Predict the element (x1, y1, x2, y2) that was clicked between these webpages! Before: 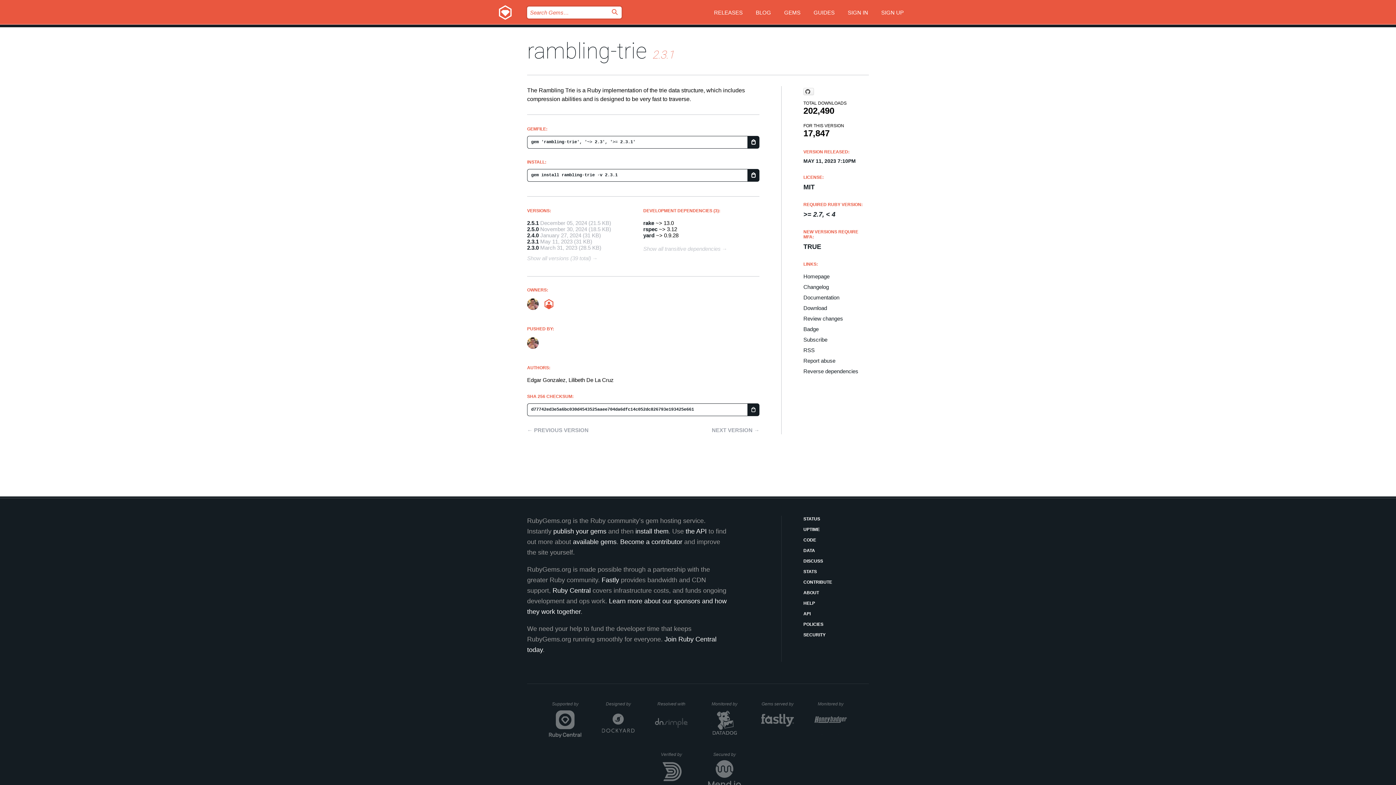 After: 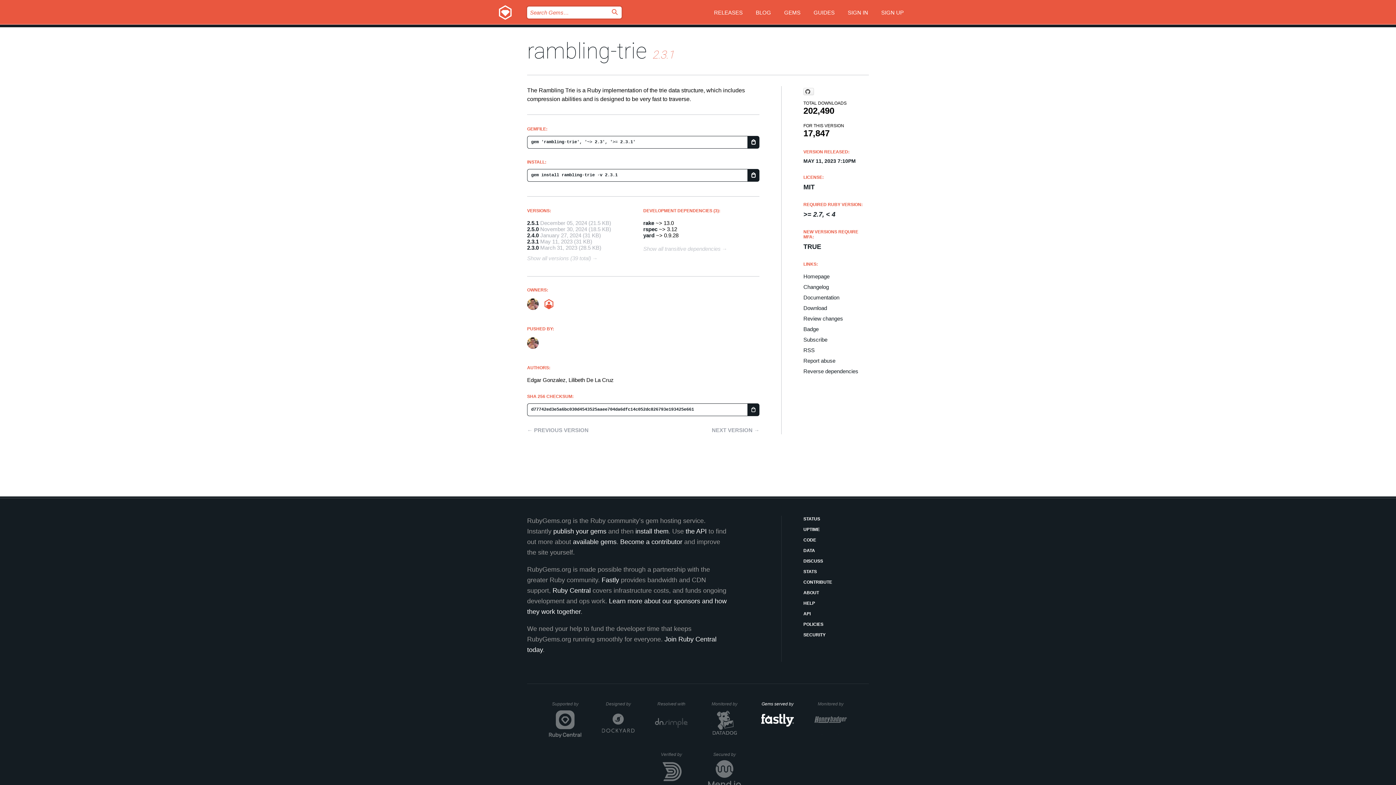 Action: bbox: (761, 701, 794, 738) label: Gems served by
Fastly